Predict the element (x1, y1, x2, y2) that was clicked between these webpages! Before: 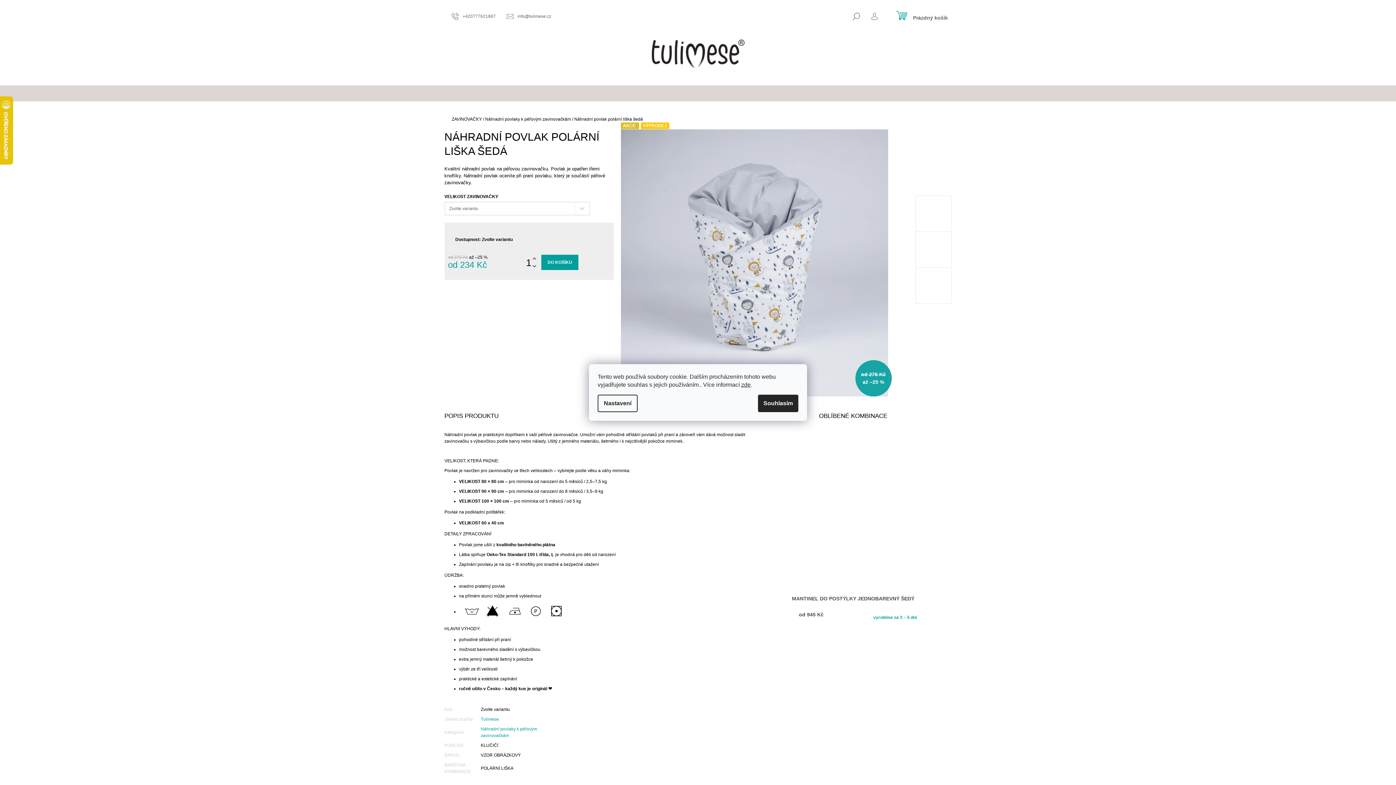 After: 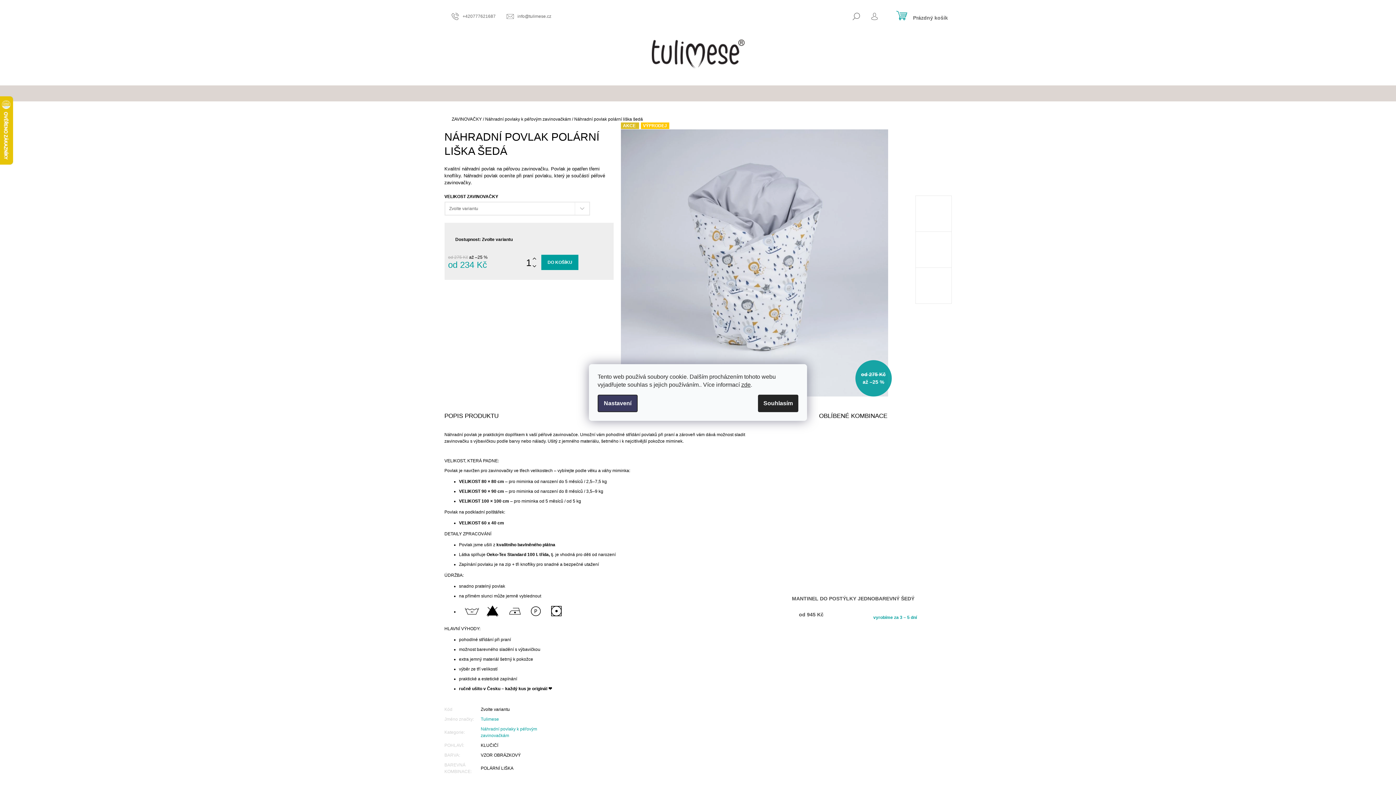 Action: label: Nastavení bbox: (597, 394, 637, 412)